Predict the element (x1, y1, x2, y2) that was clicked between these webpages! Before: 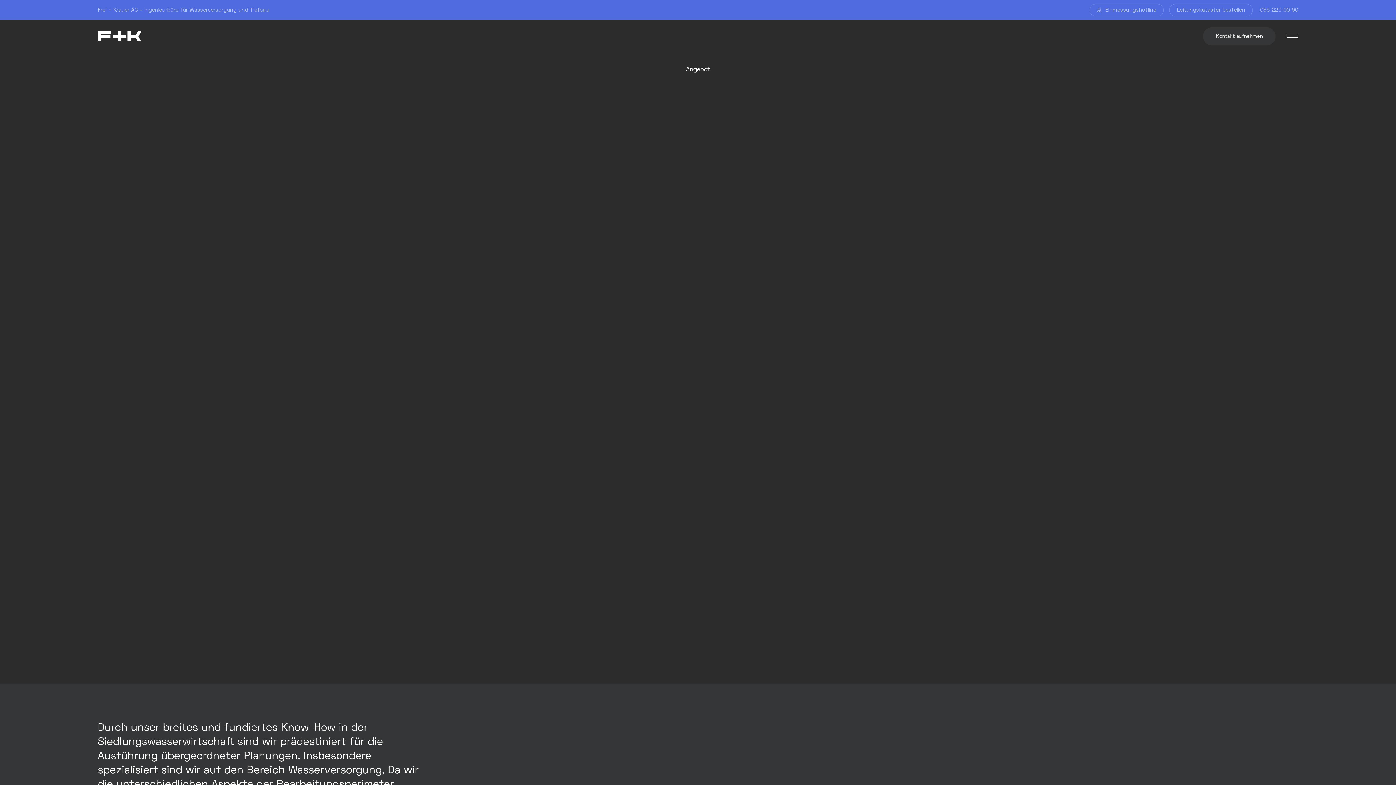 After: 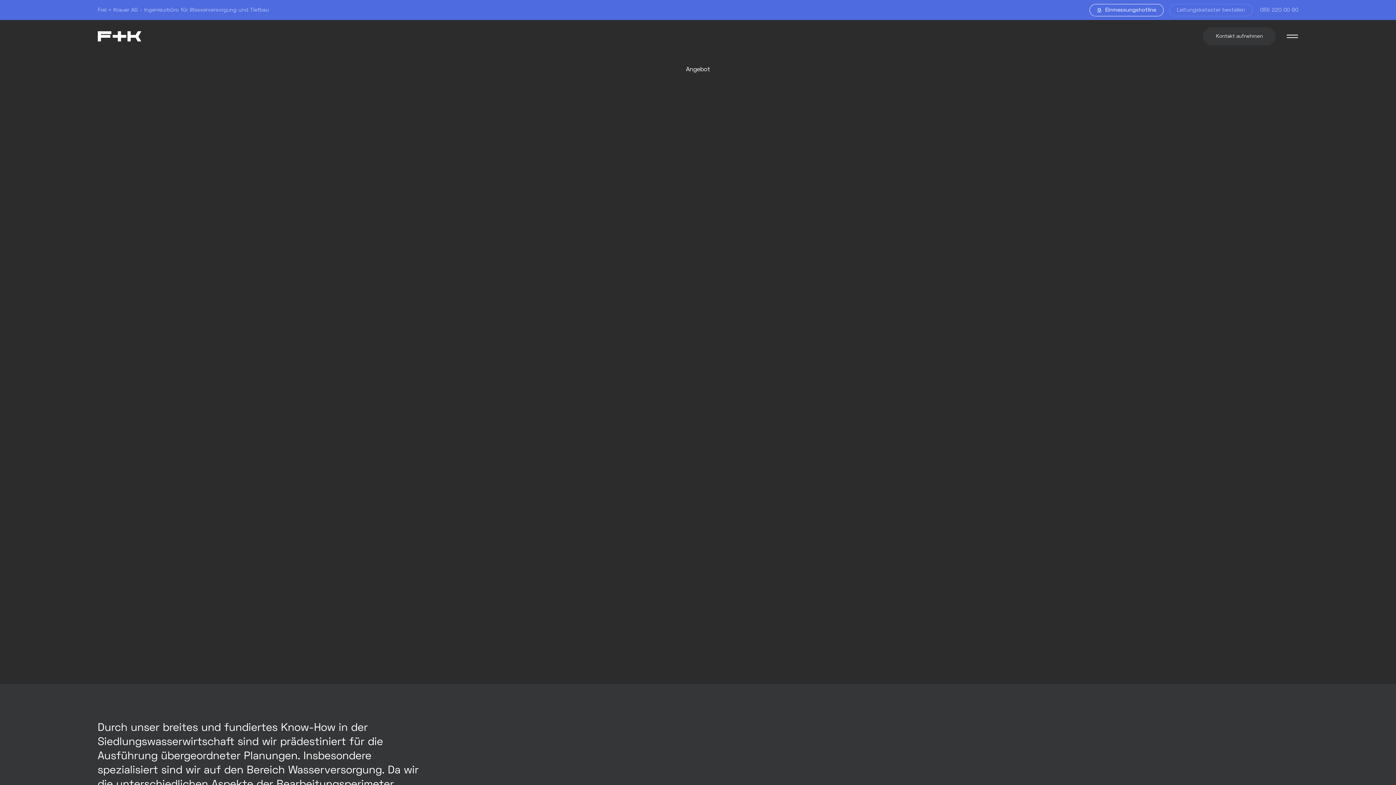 Action: bbox: (1089, 3, 1164, 16) label: Einmessungshotline